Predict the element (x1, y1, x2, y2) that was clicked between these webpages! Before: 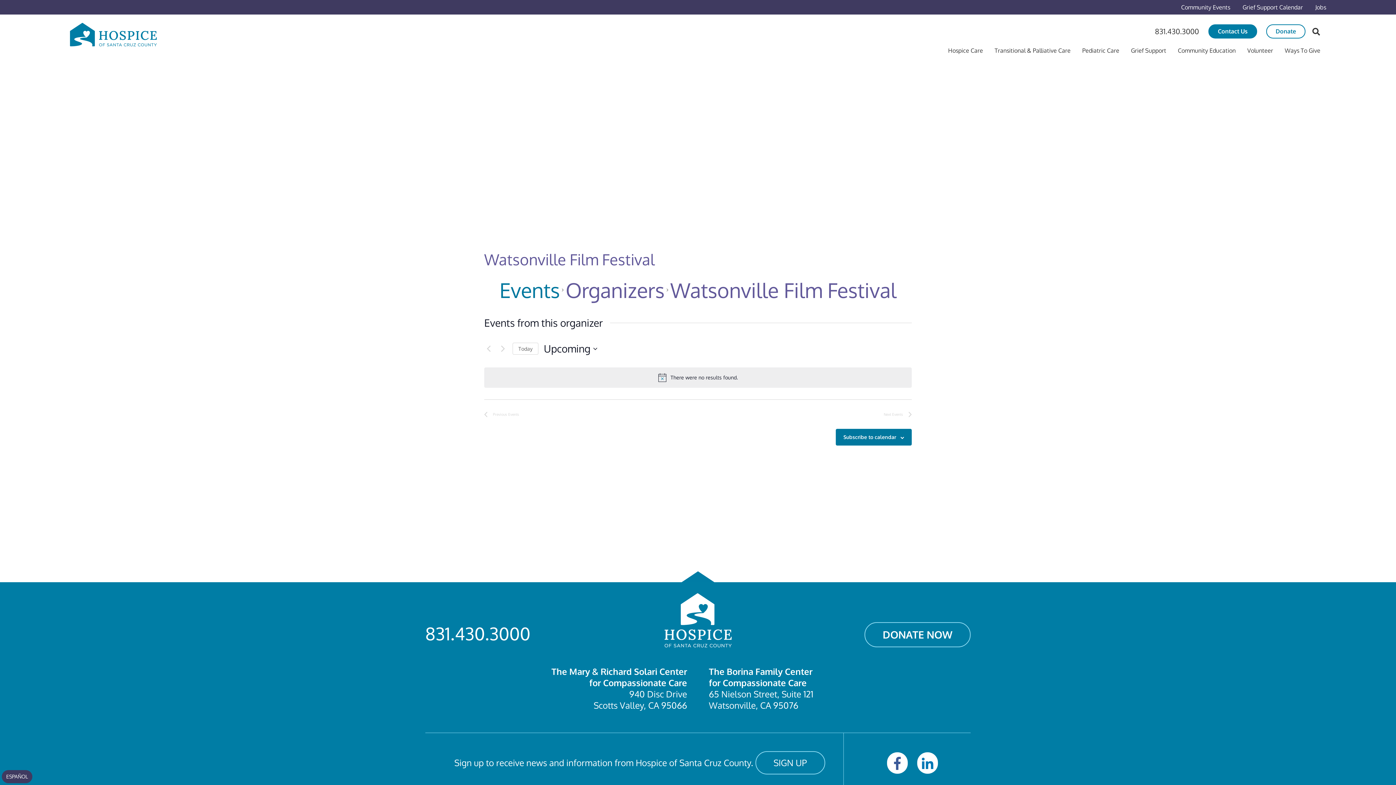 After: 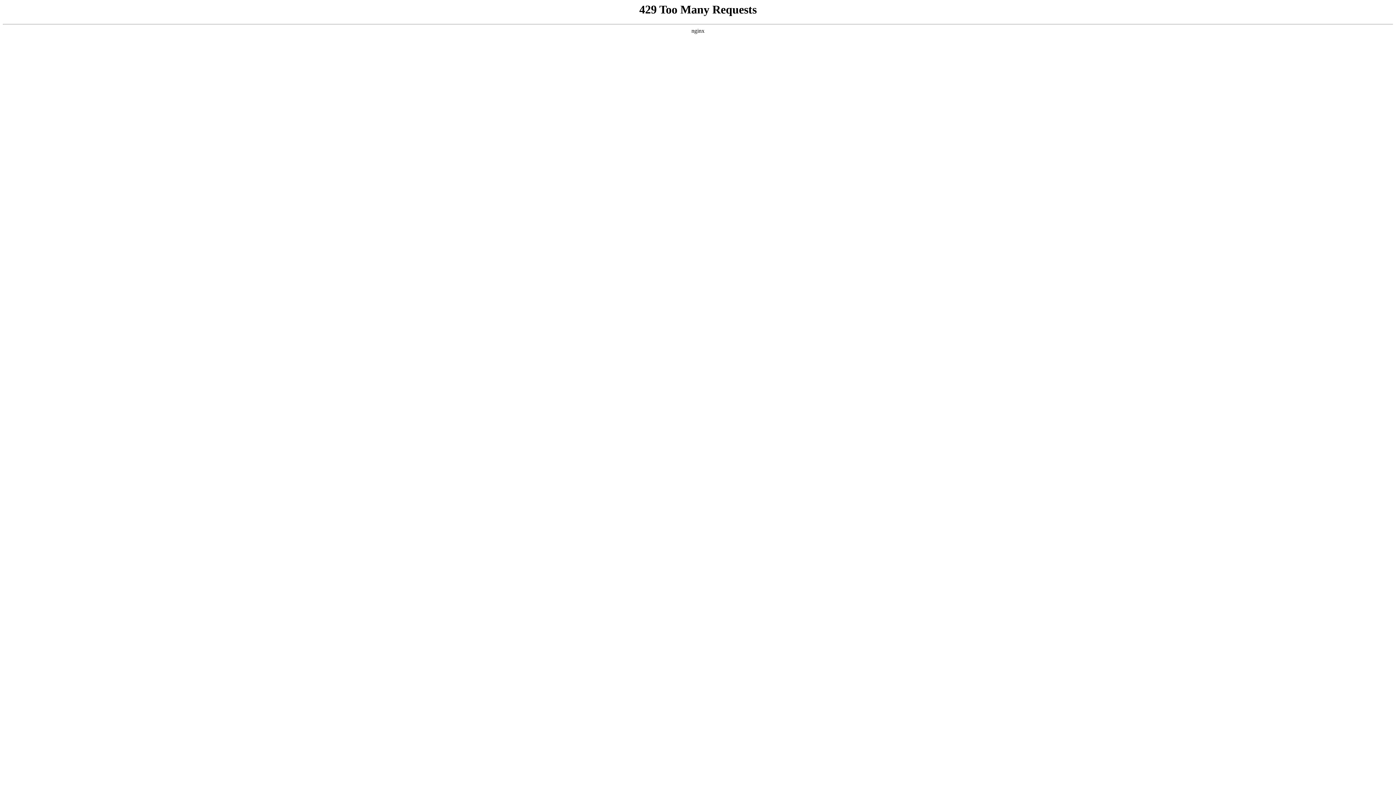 Action: bbox: (1242, 3, 1303, 10) label: Grief Support Calendar